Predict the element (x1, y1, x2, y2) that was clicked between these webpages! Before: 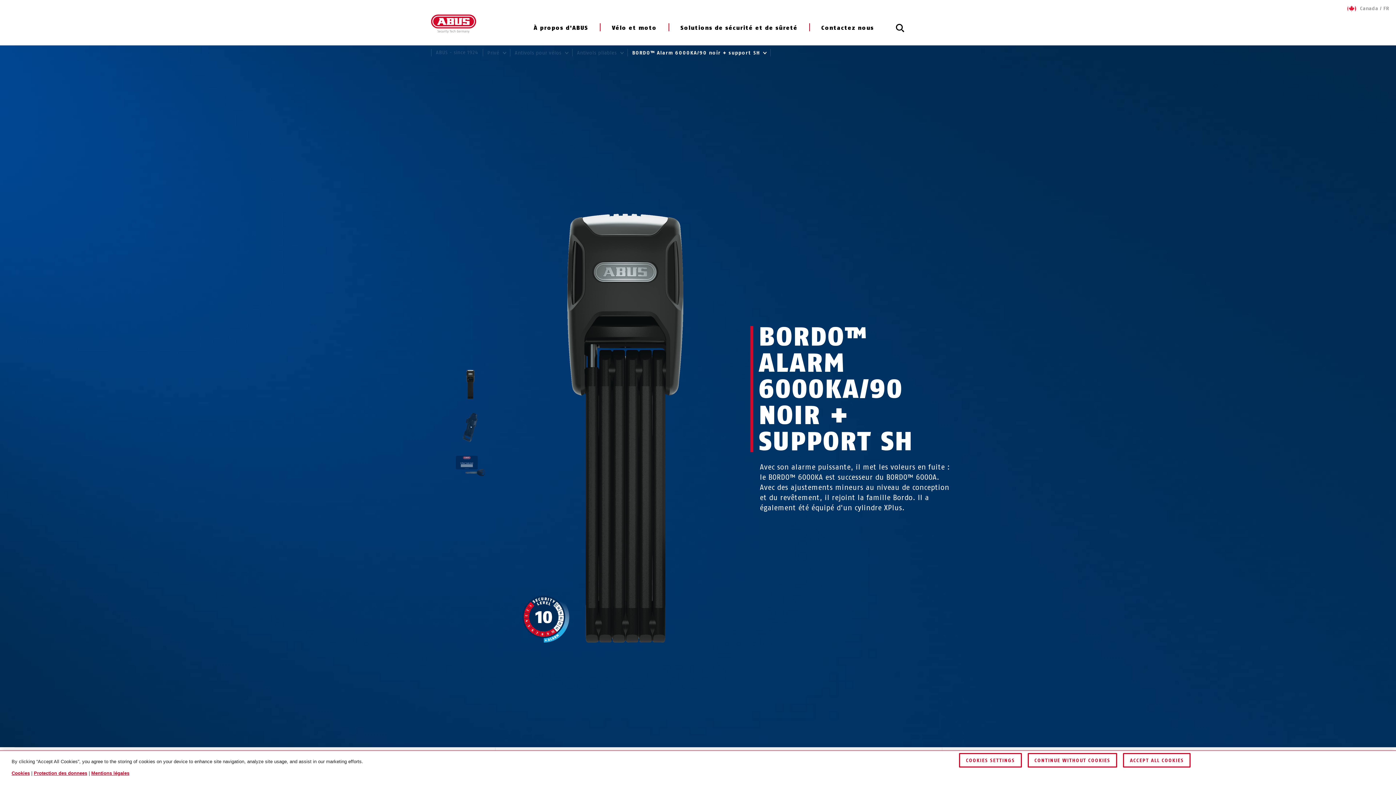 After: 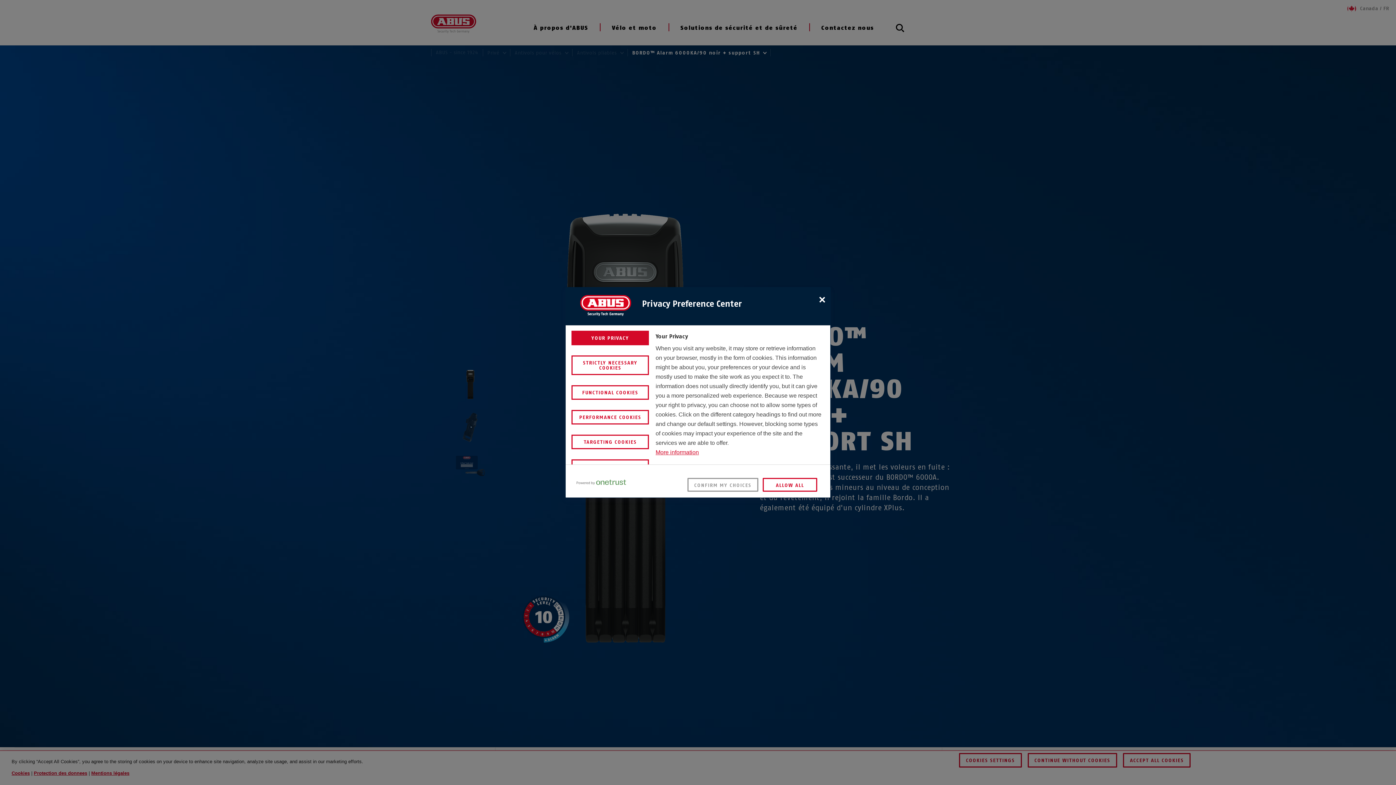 Action: label: COOKIES SETTINGS bbox: (959, 753, 1022, 768)